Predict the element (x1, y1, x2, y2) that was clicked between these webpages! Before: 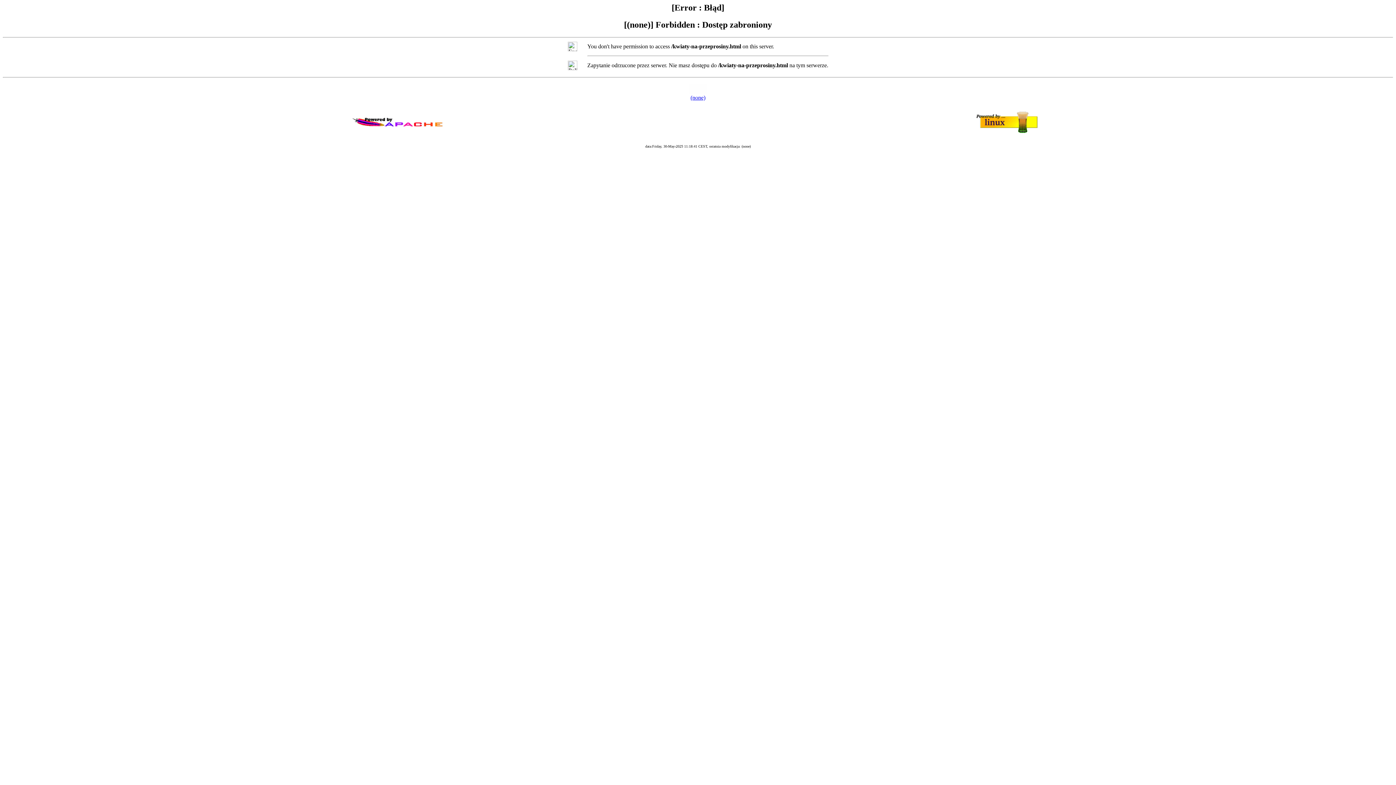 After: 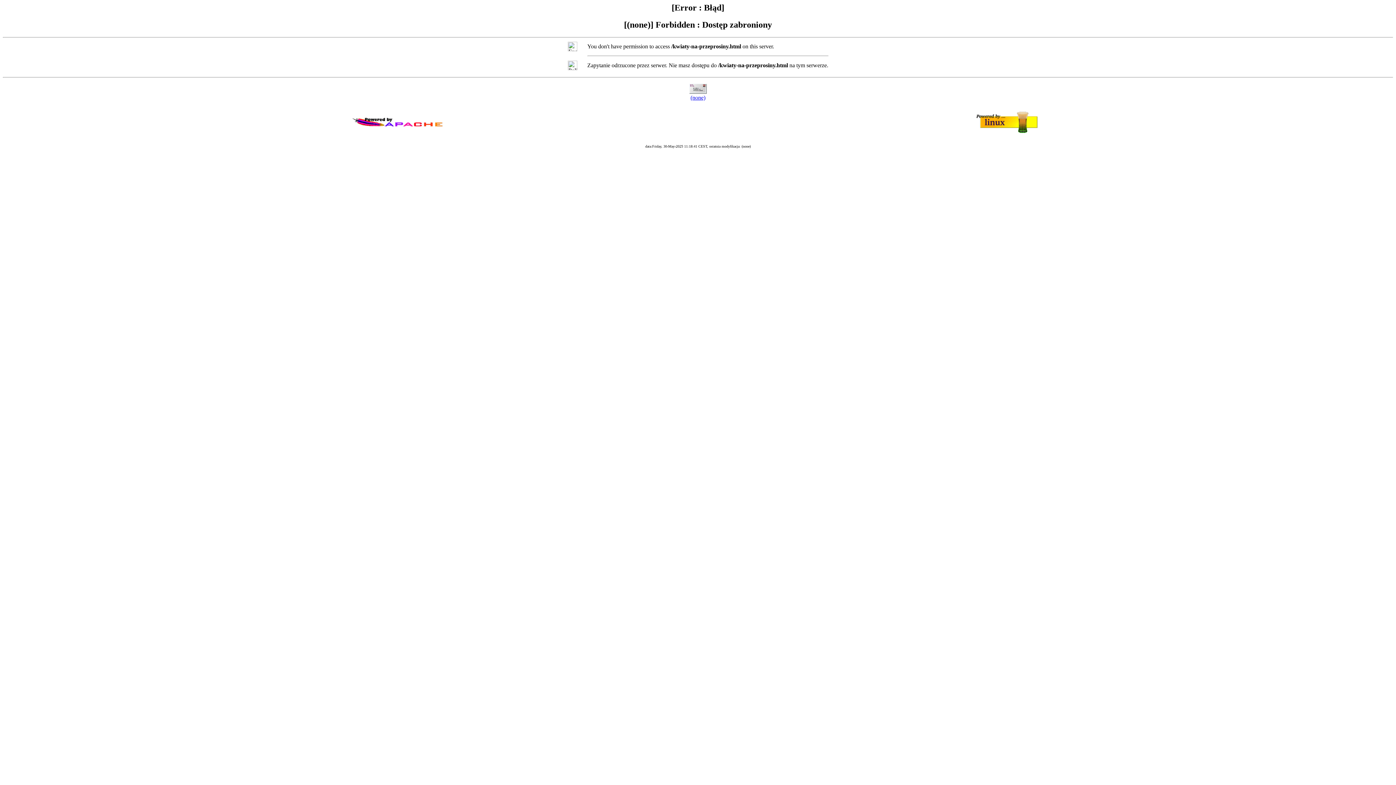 Action: bbox: (690, 94, 705, 100) label: (none)